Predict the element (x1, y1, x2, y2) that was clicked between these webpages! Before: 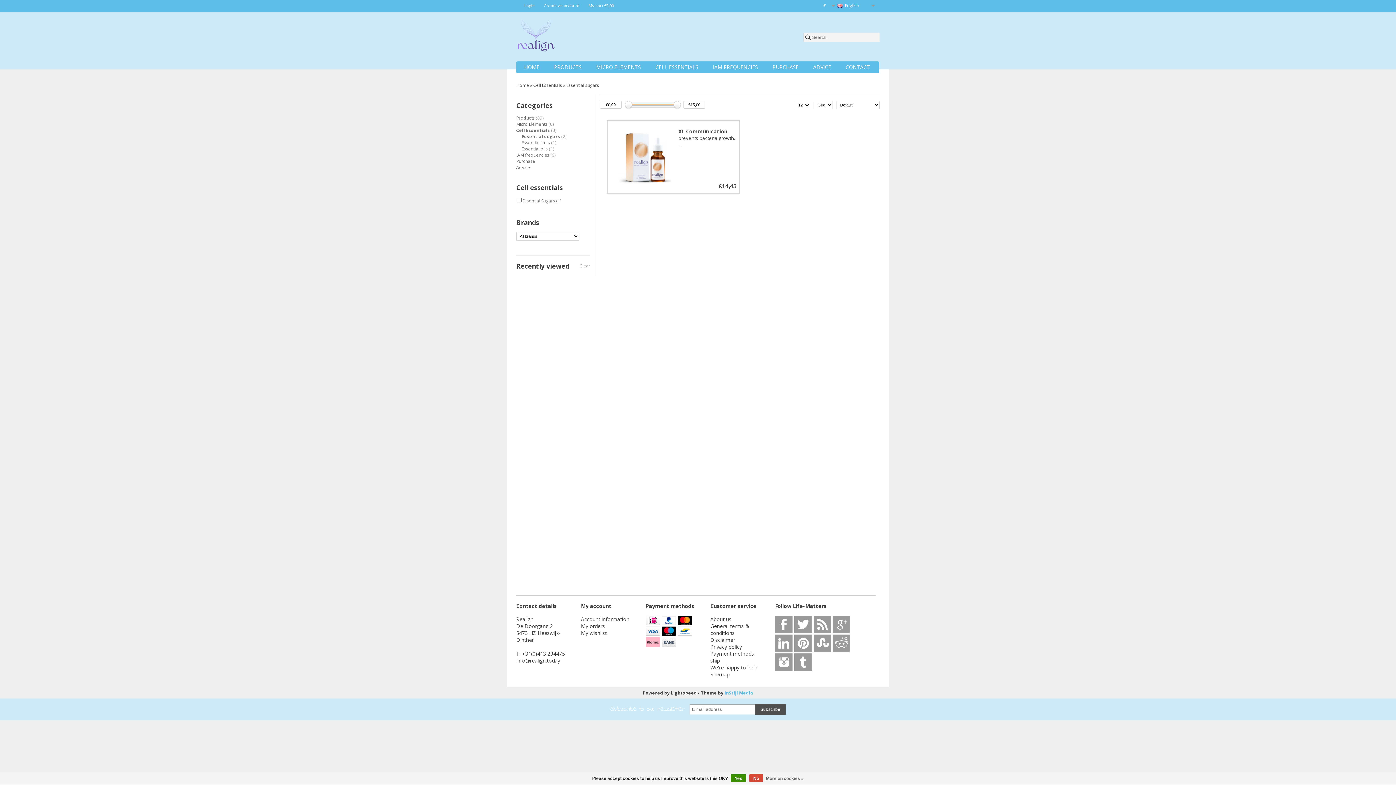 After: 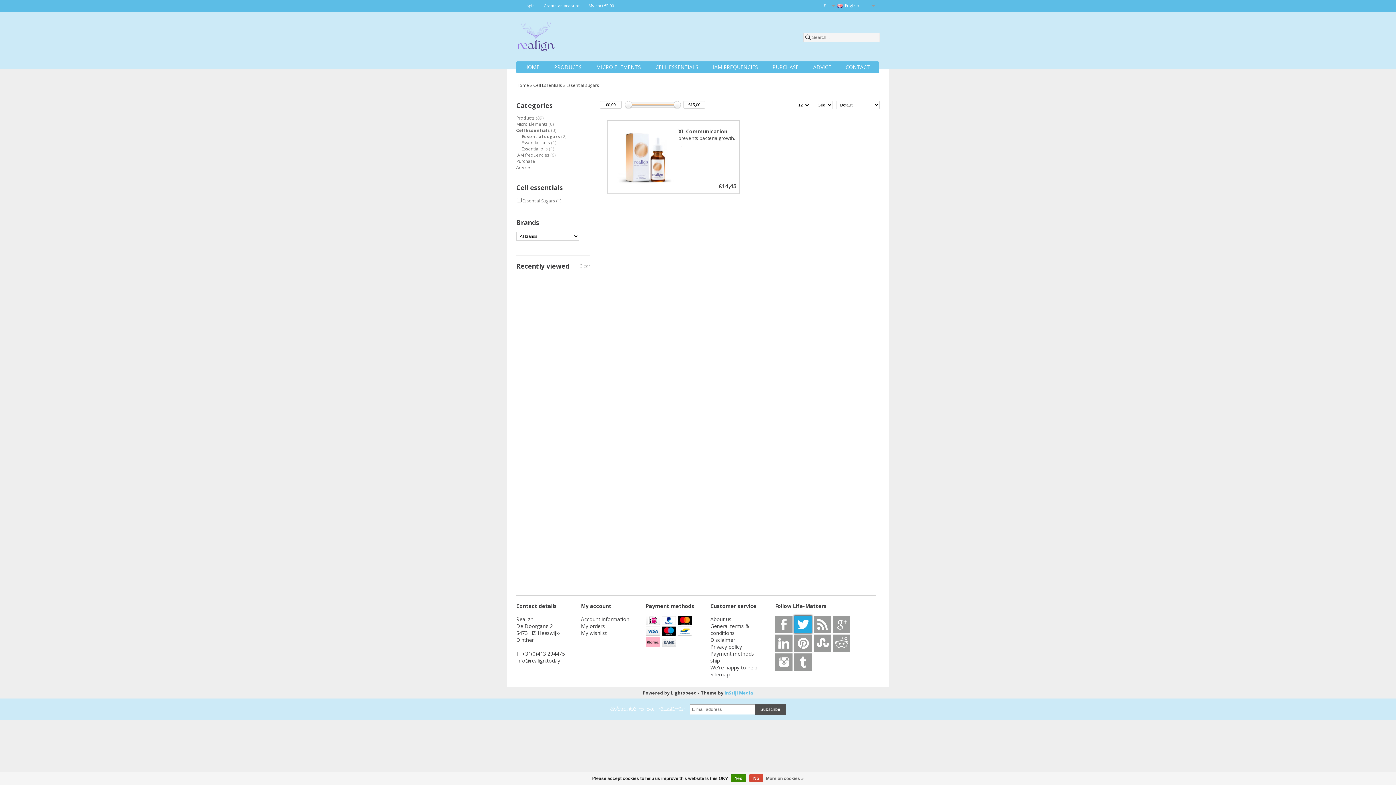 Action: bbox: (794, 616, 812, 633)